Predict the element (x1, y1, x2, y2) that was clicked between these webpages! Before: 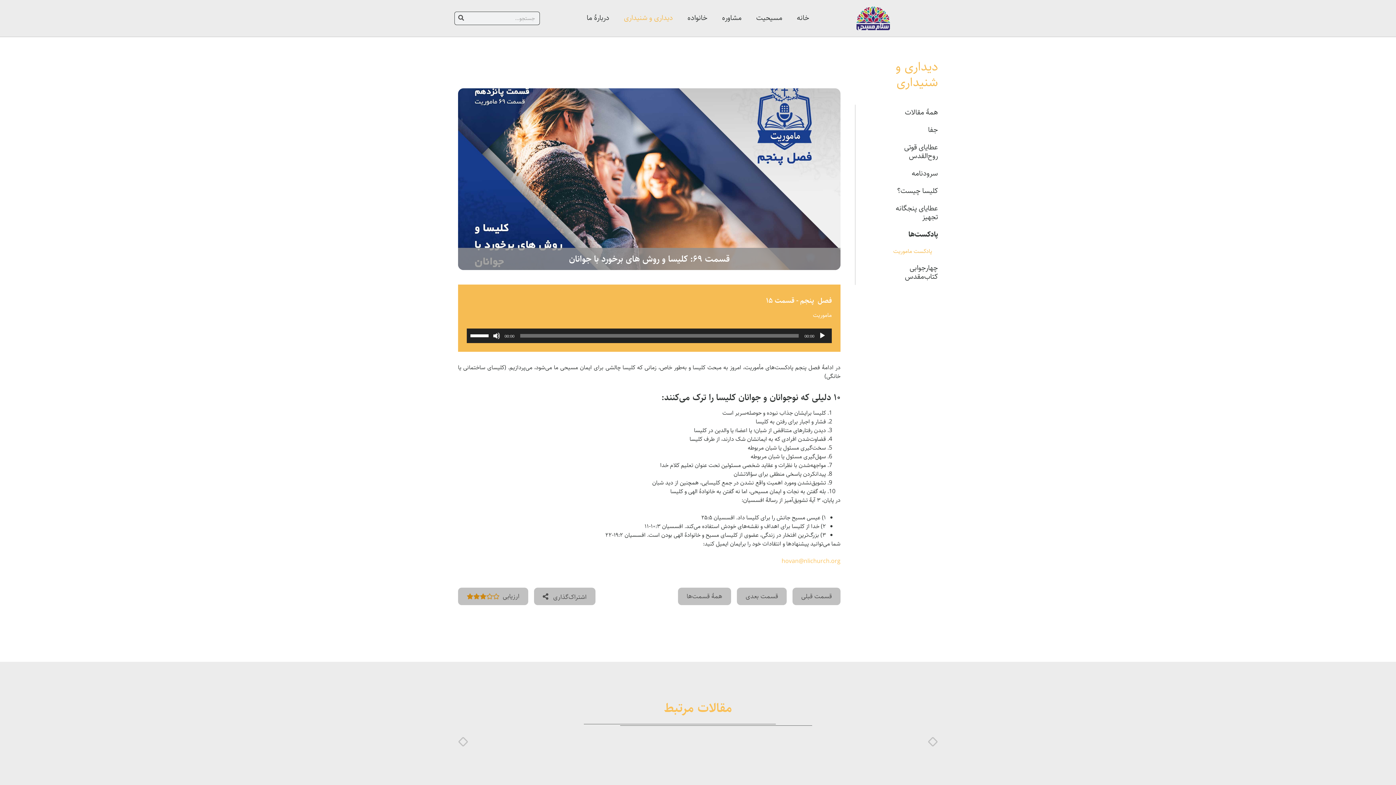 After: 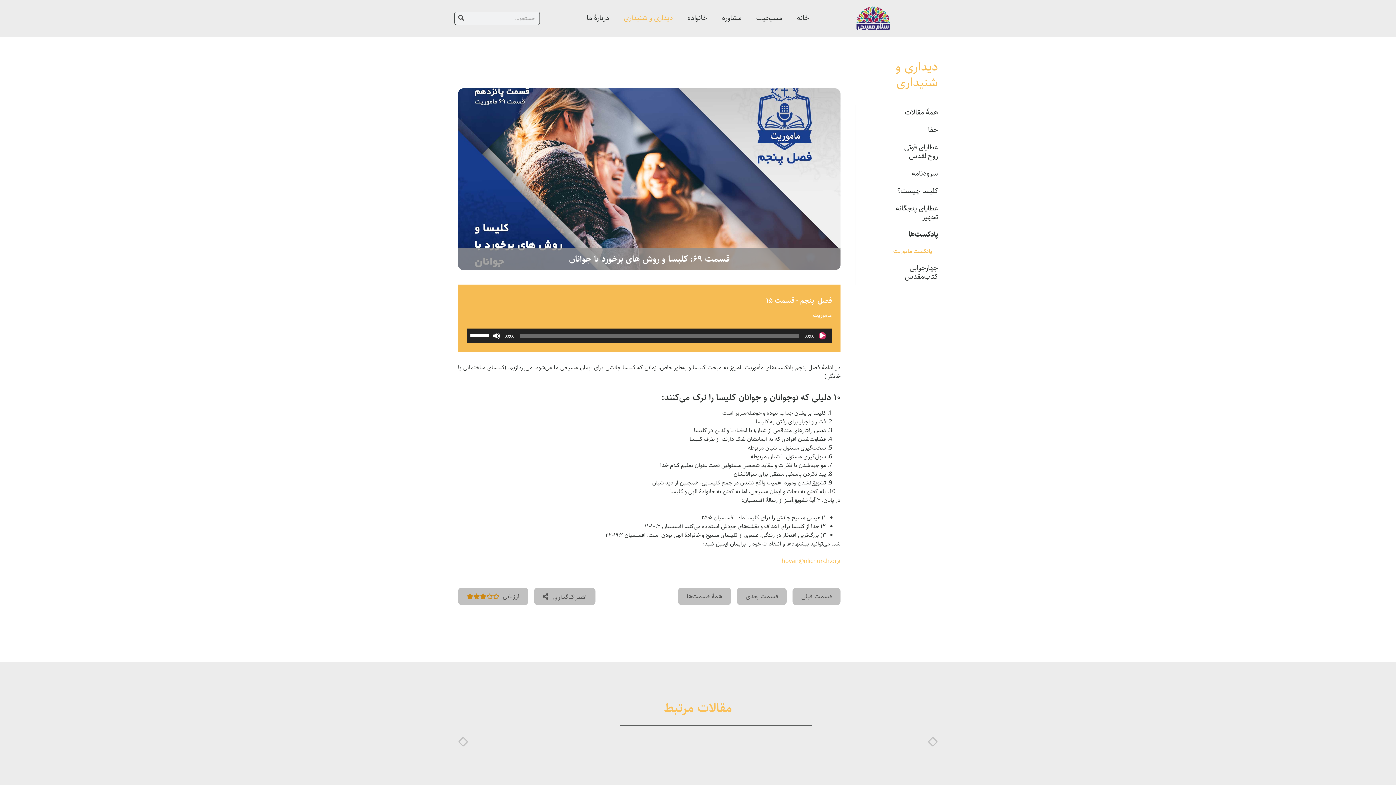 Action: bbox: (818, 332, 826, 339) label: پخش